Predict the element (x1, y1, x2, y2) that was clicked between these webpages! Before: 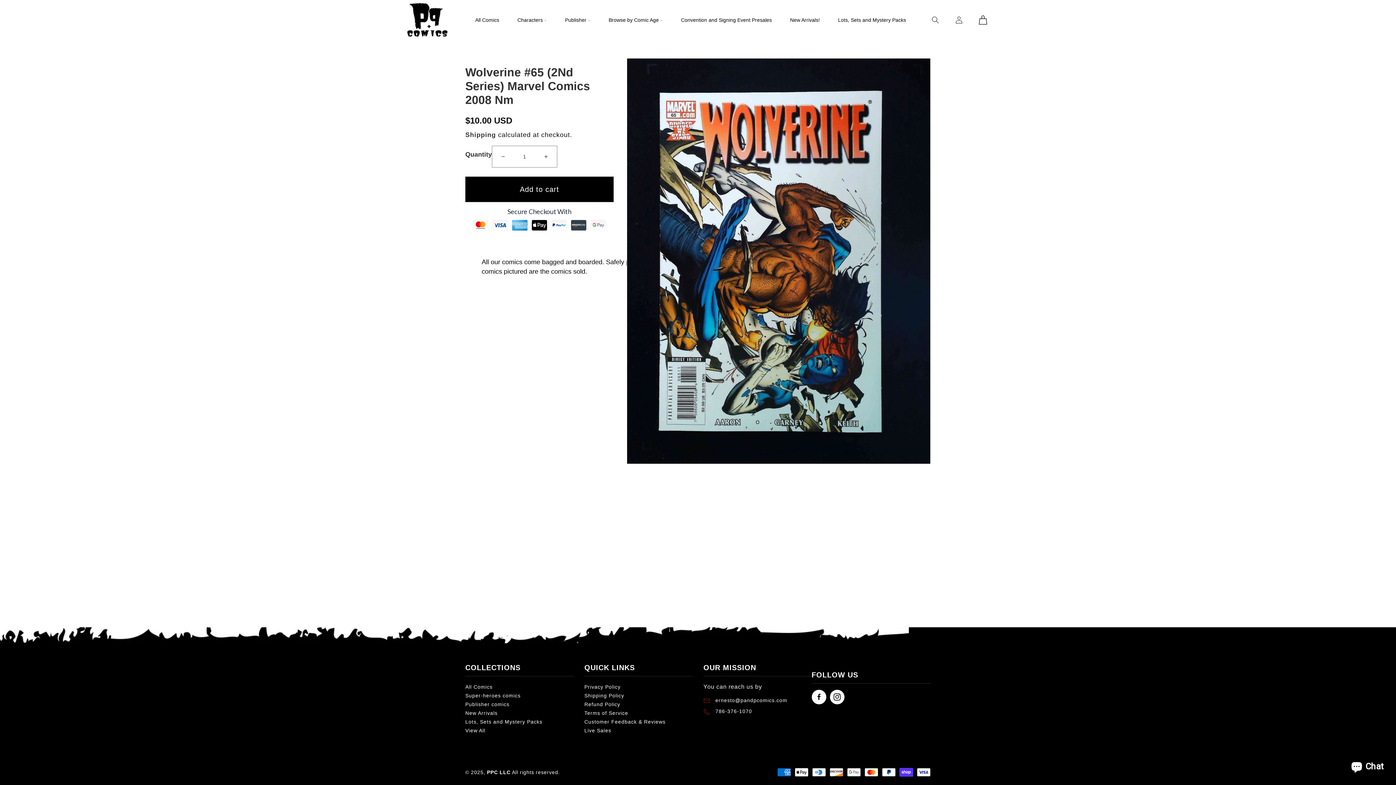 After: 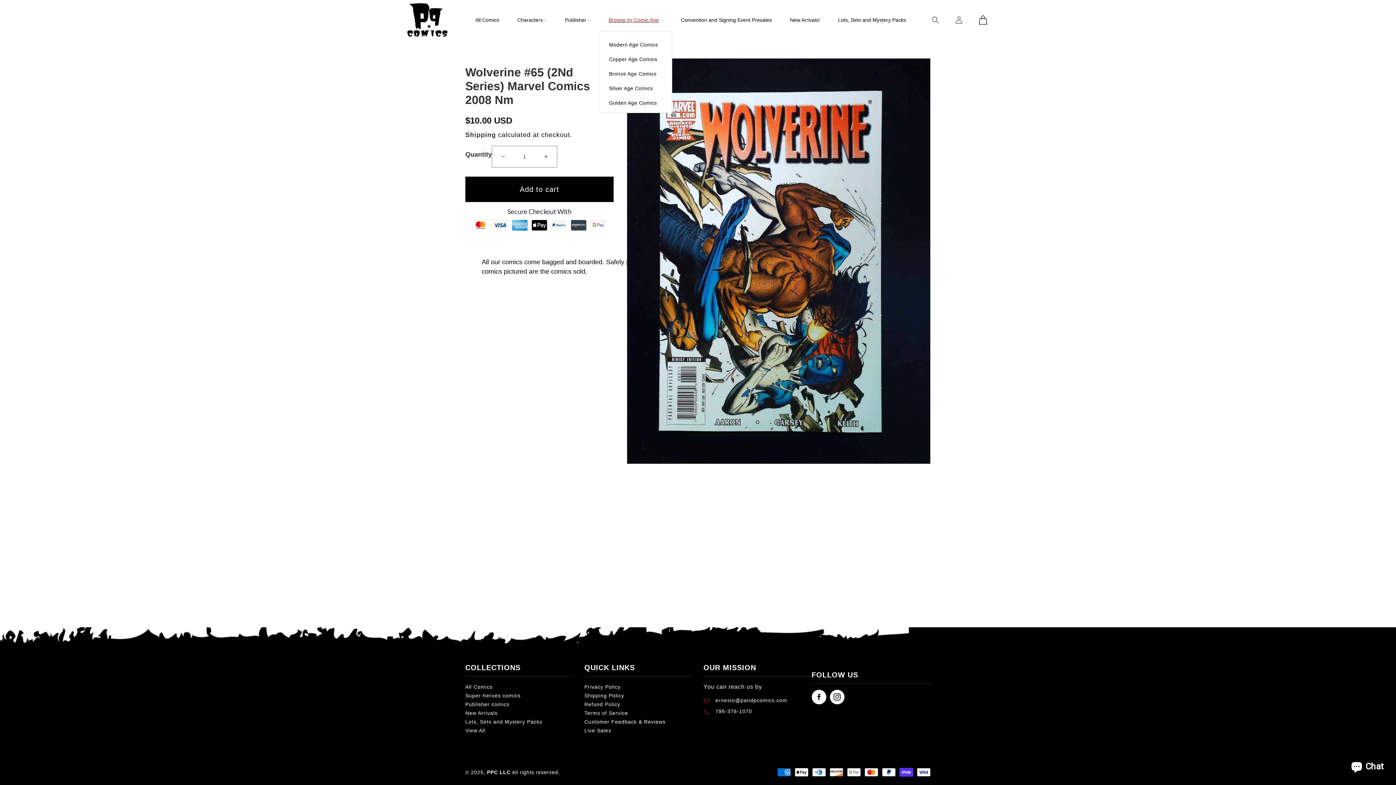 Action: label: Browse by Comic Age bbox: (599, 9, 672, 30)